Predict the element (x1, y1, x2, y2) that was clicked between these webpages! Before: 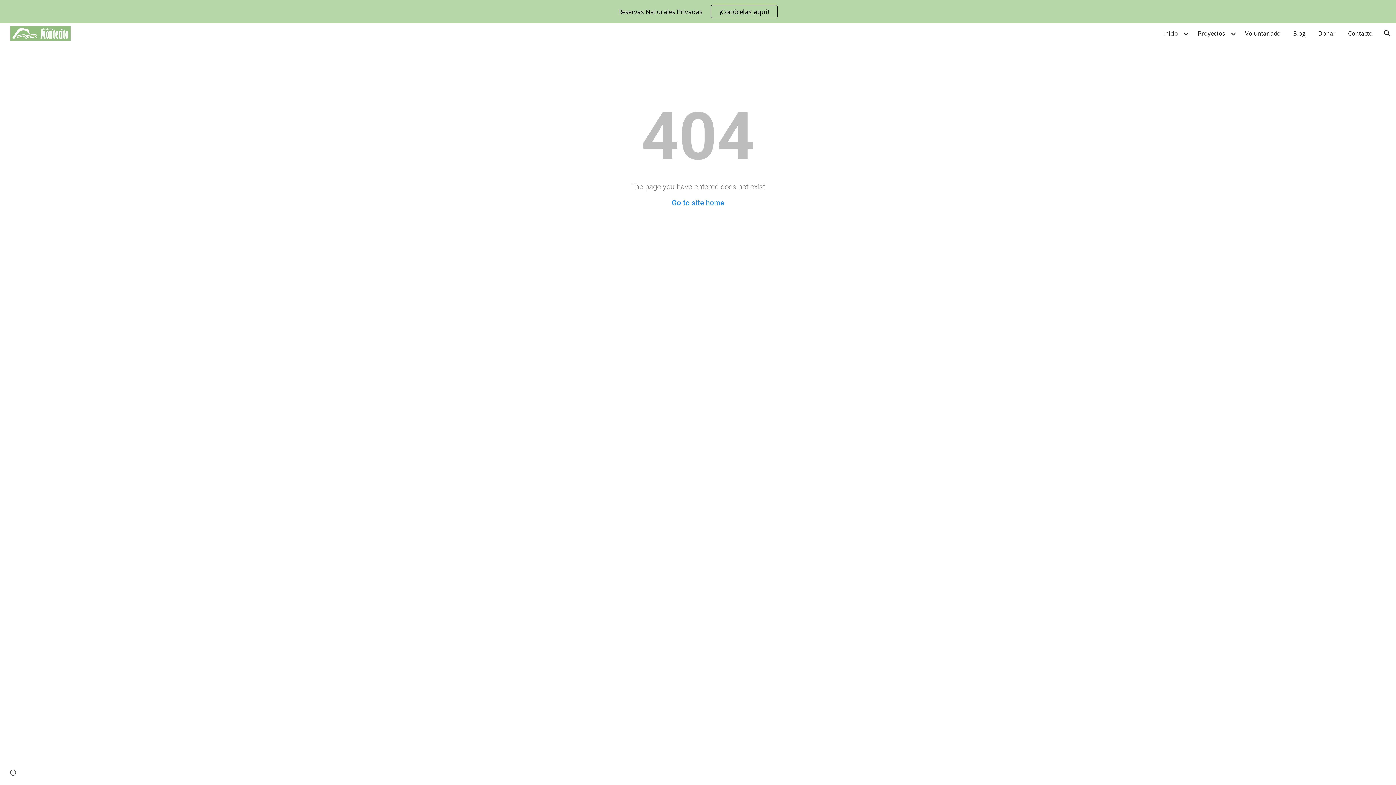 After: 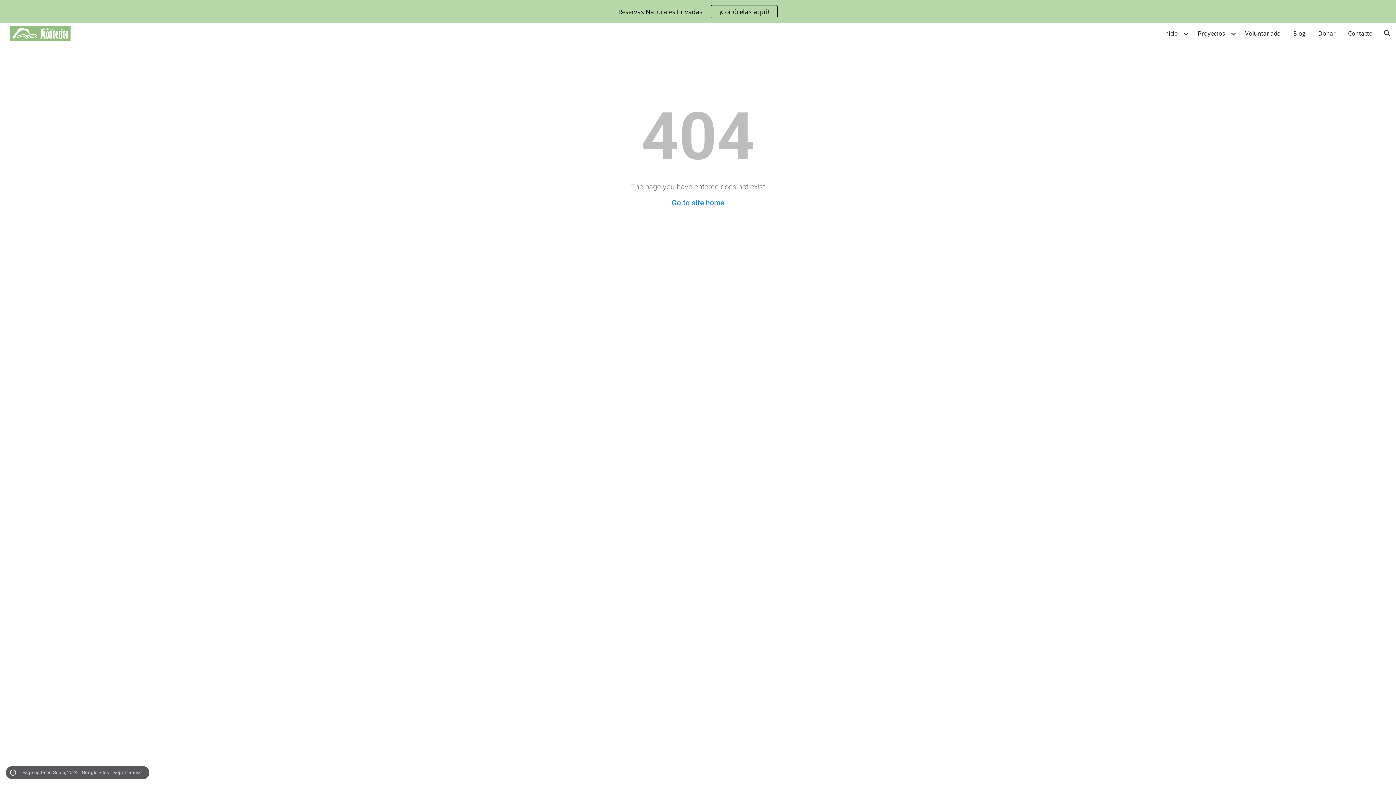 Action: bbox: (8, 768, 18, 778) label: Site actions